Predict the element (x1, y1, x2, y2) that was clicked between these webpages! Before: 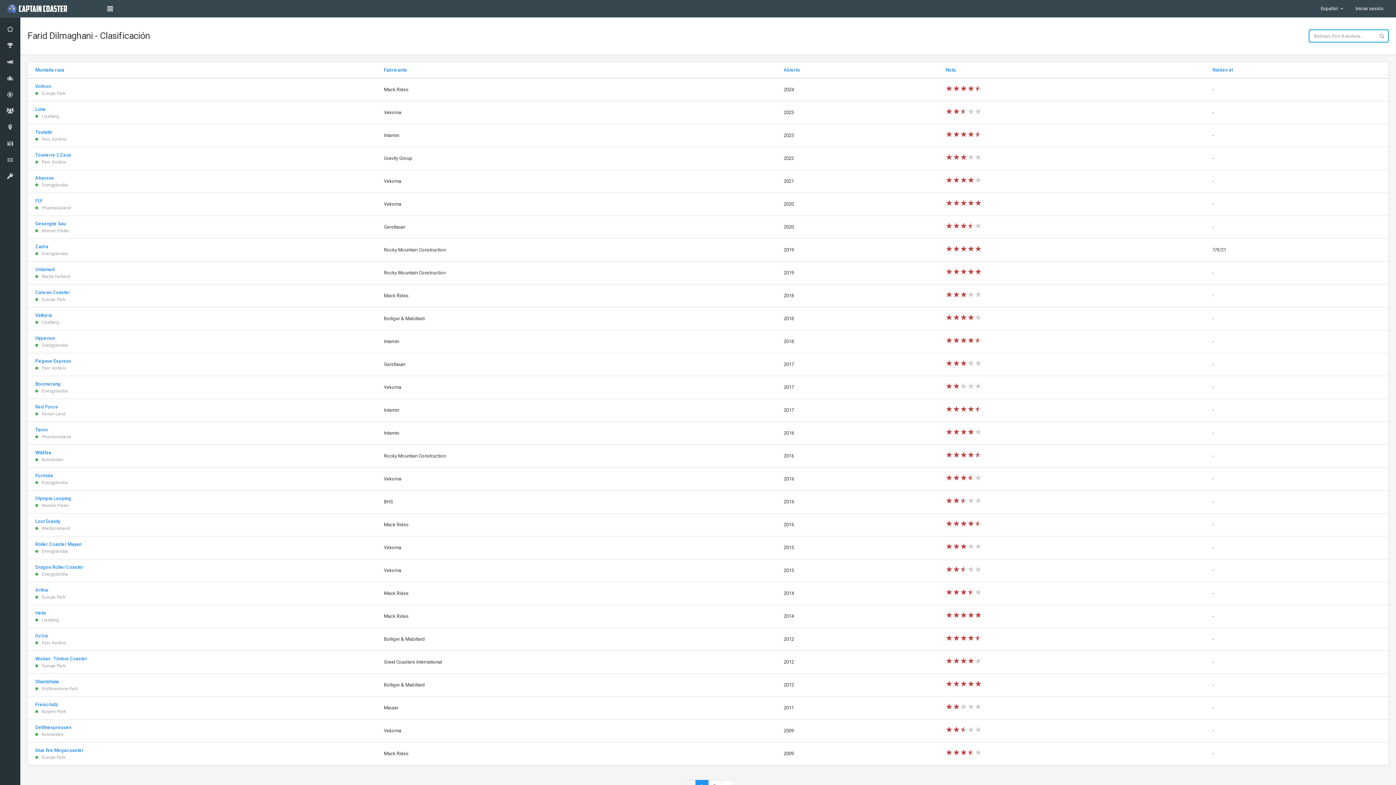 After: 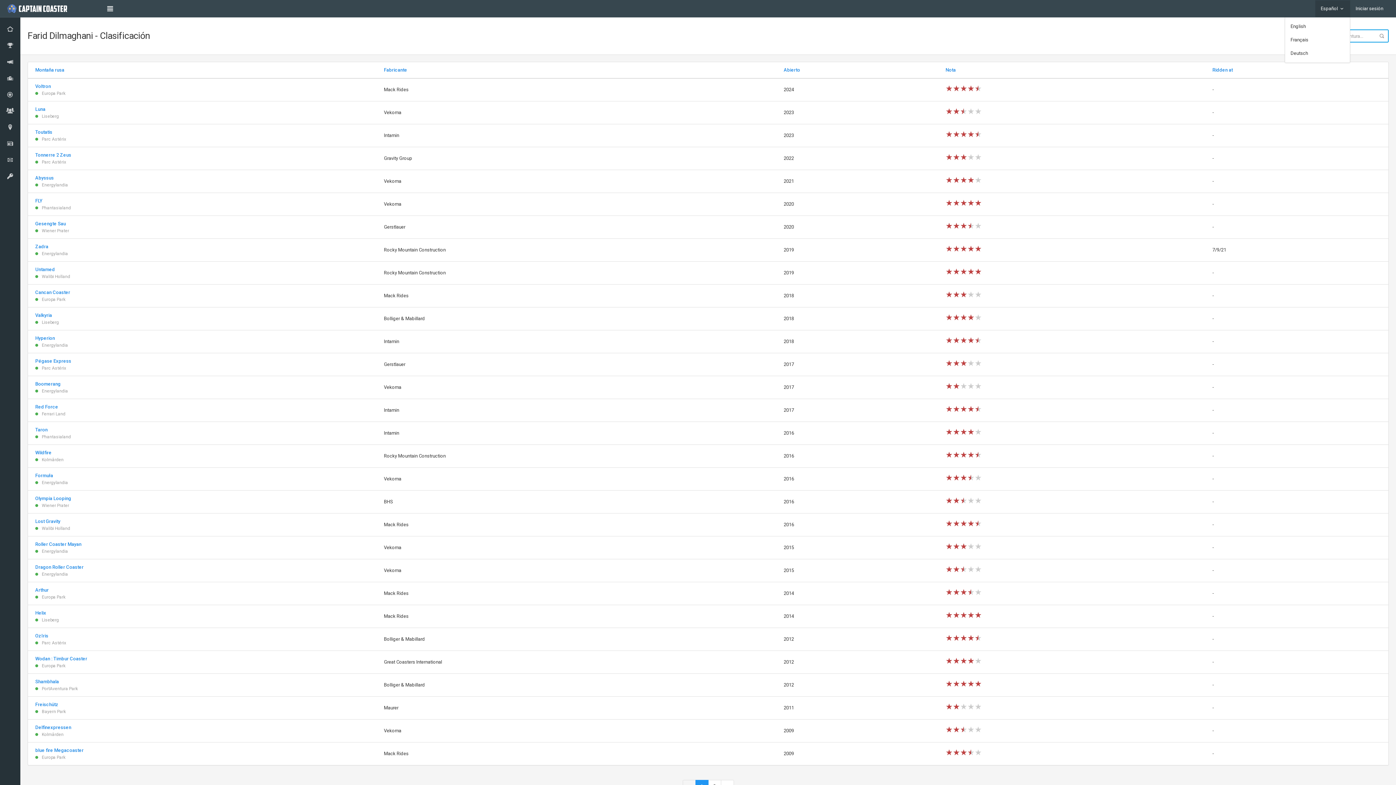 Action: bbox: (1315, 0, 1350, 17) label: Español 